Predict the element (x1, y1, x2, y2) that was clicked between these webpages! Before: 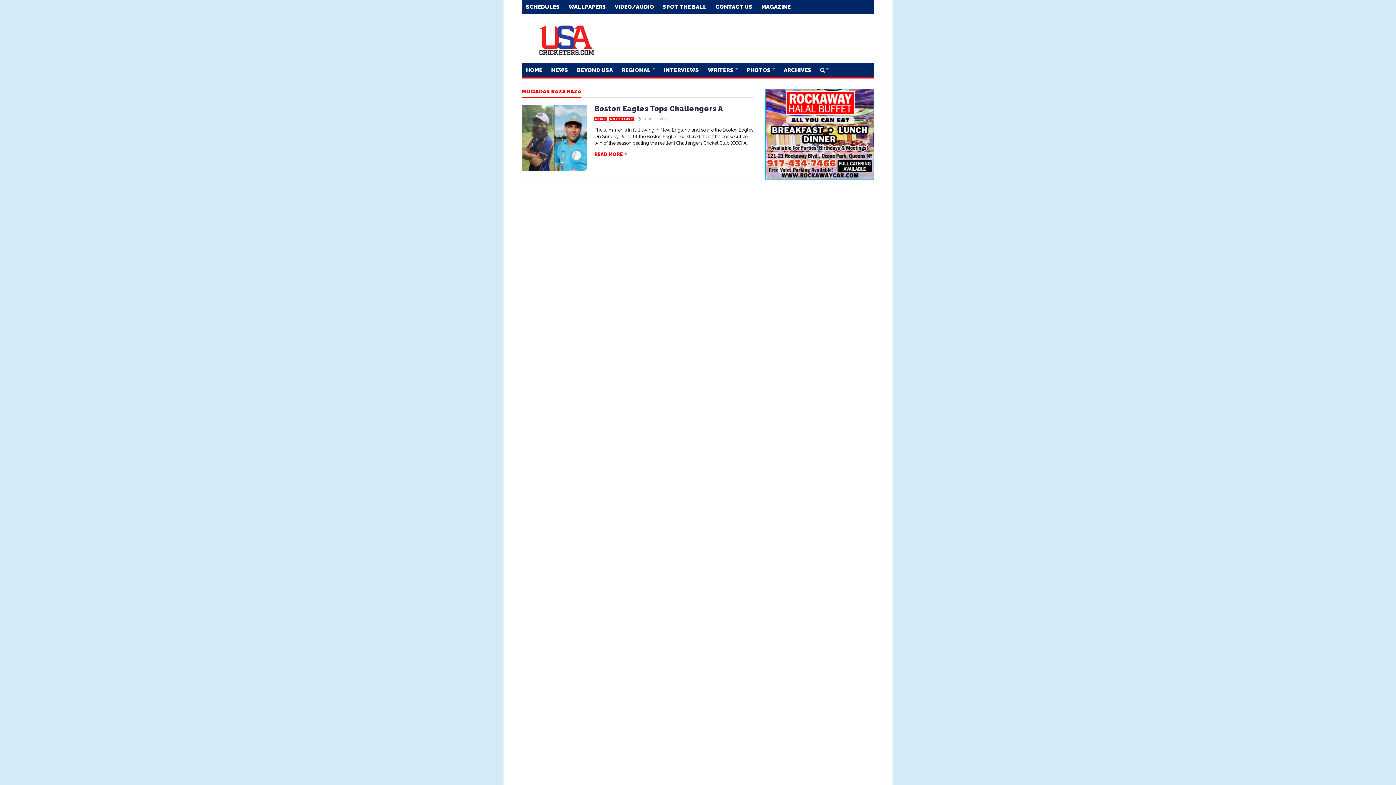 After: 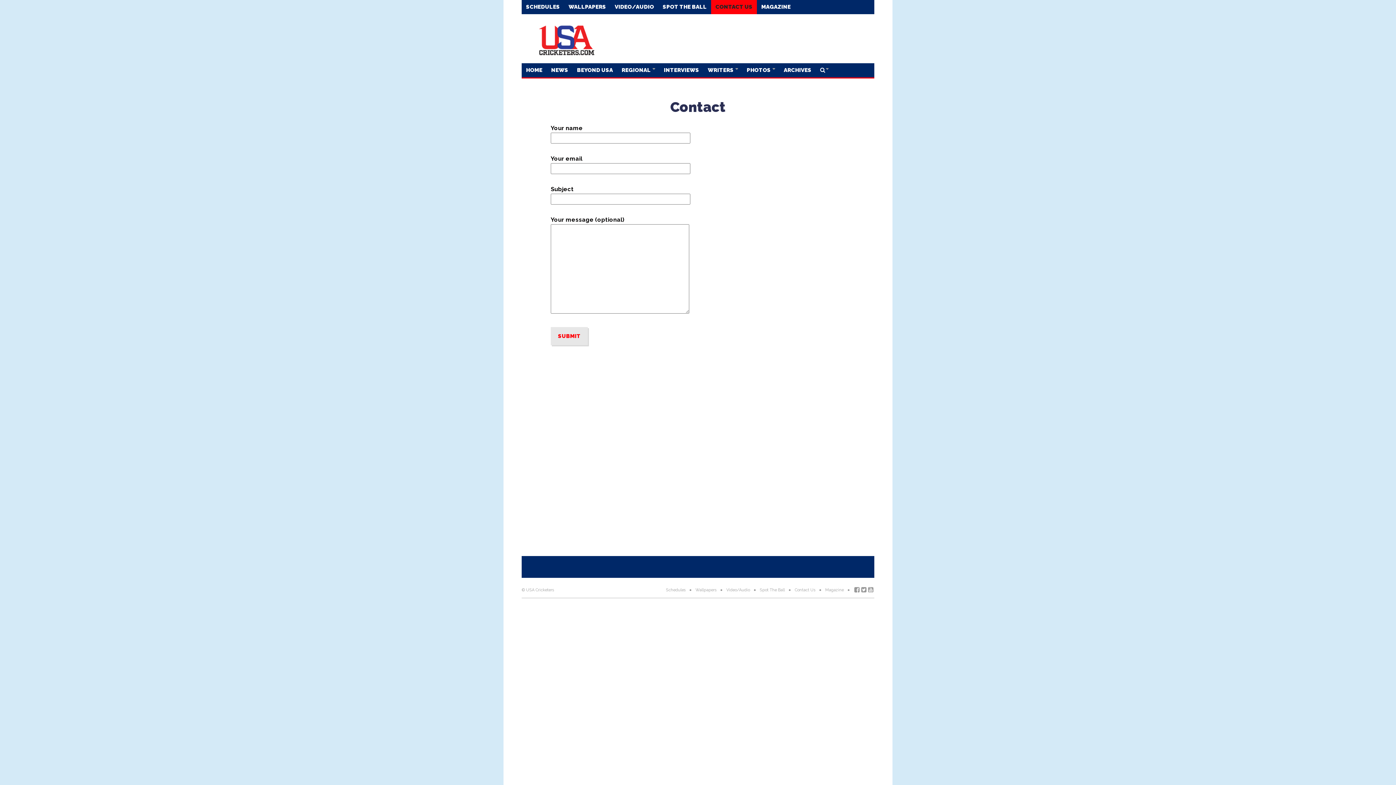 Action: label: CONTACT US bbox: (711, 0, 757, 14)